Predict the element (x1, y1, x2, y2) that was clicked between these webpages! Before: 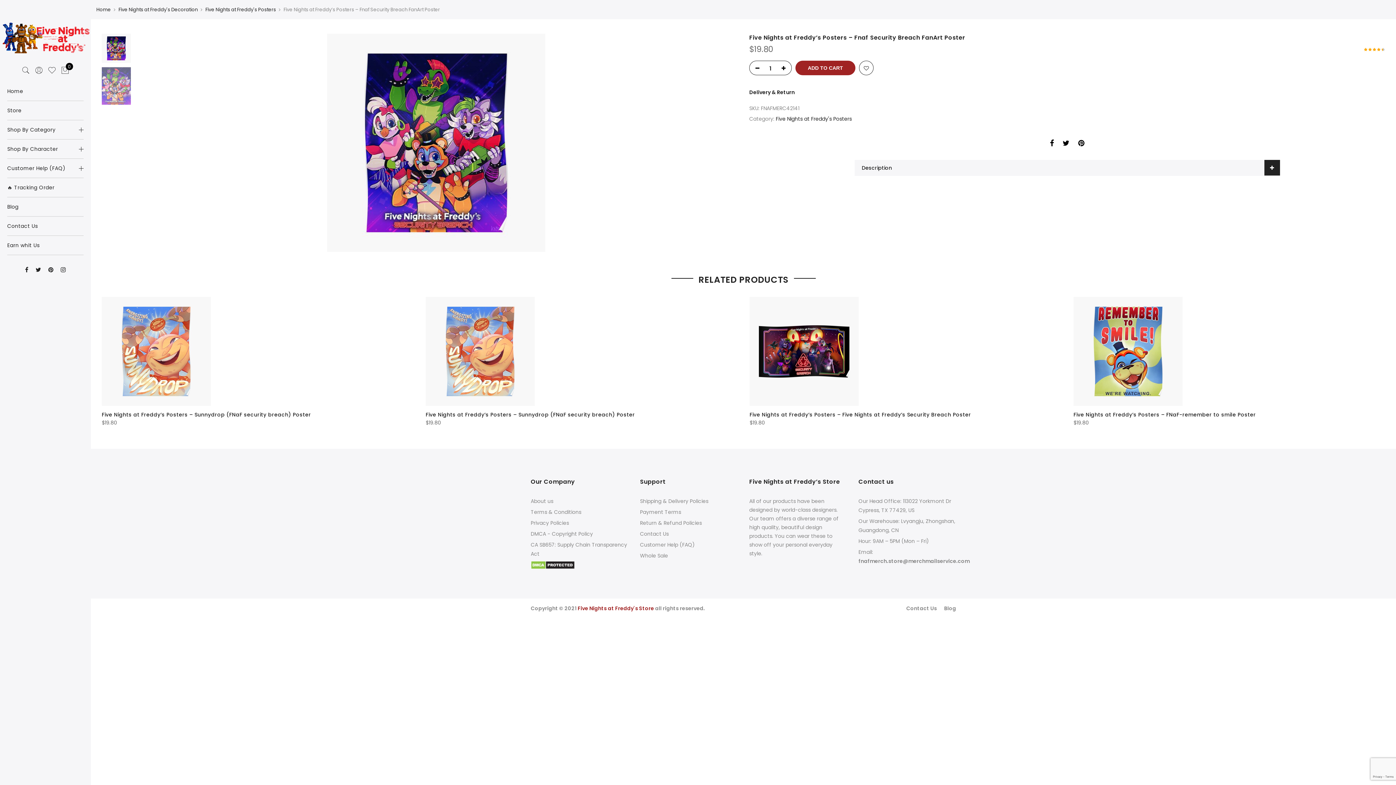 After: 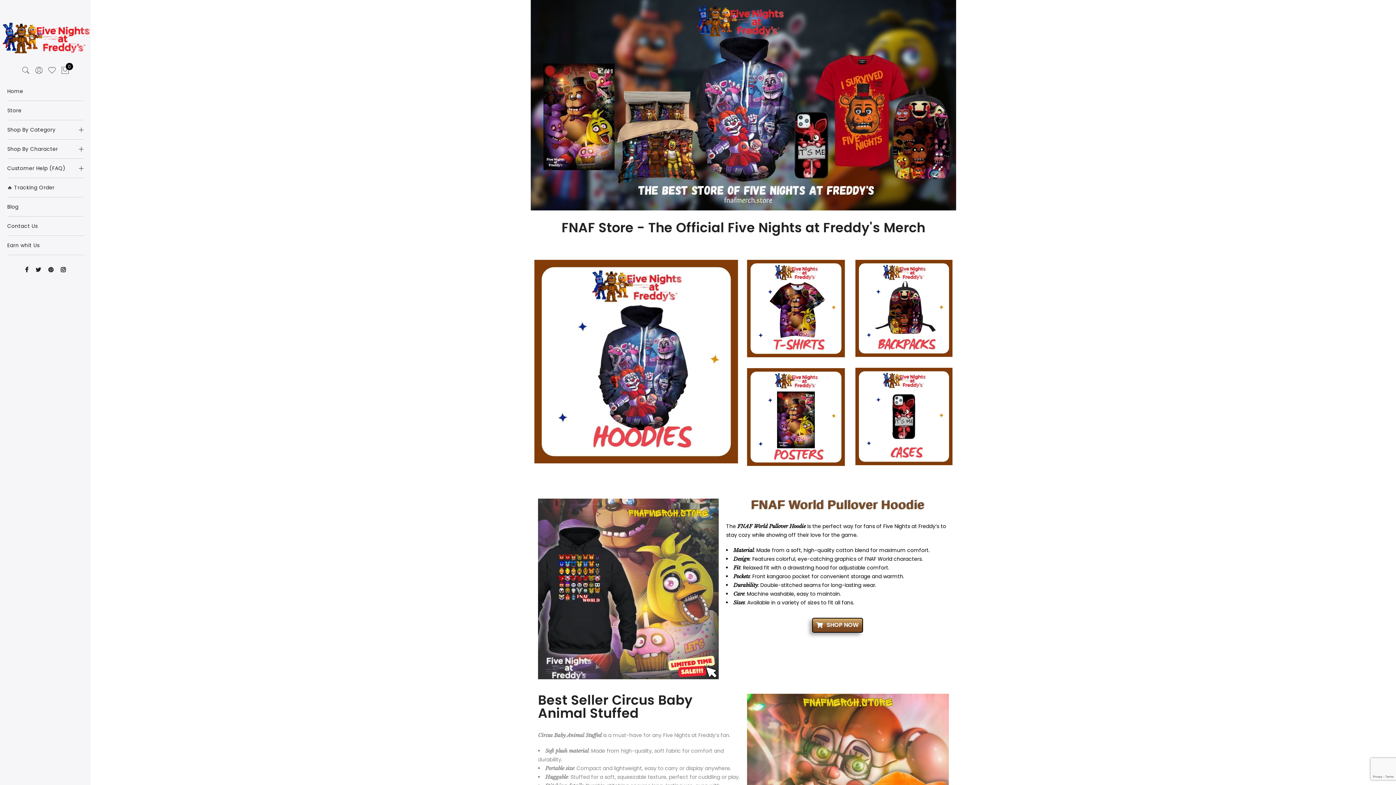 Action: bbox: (7, 81, 83, 100) label: Home